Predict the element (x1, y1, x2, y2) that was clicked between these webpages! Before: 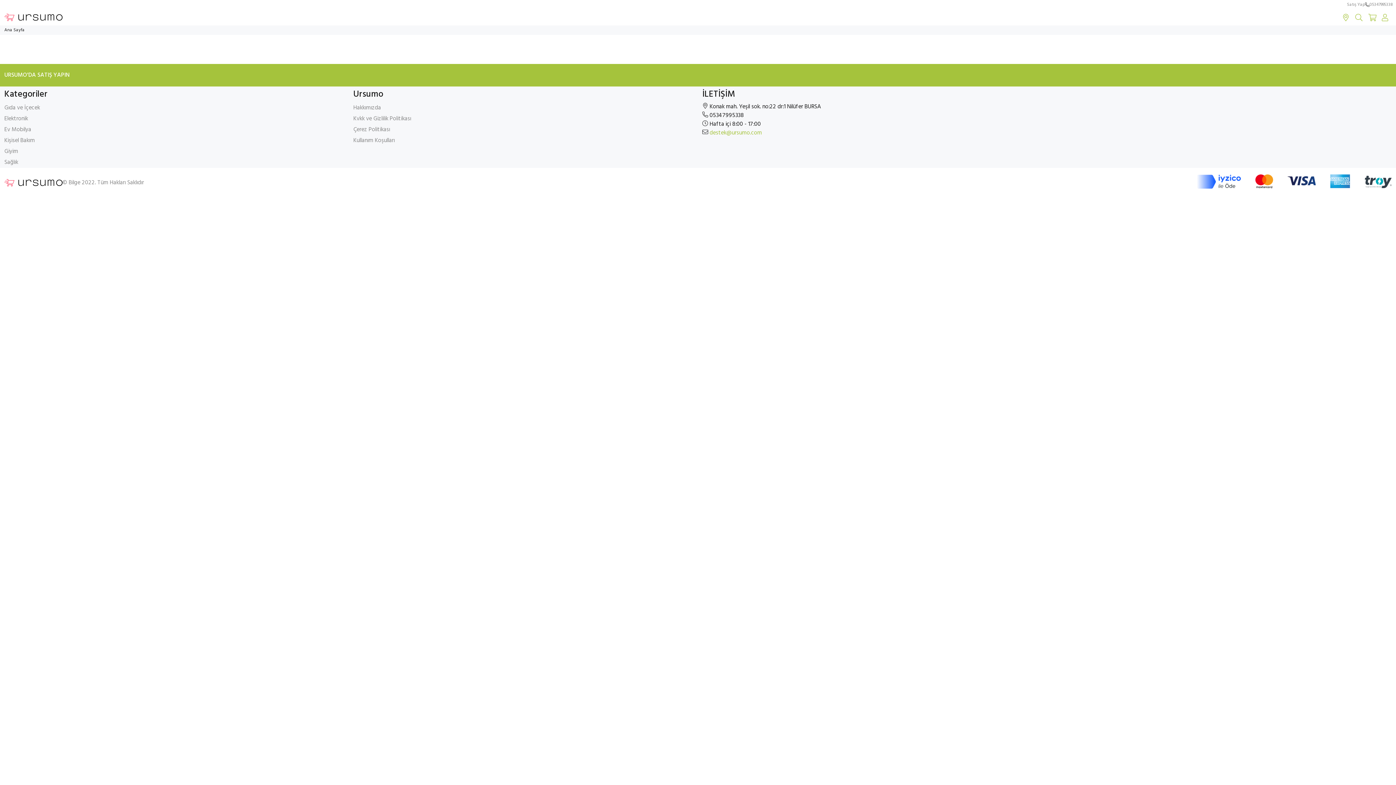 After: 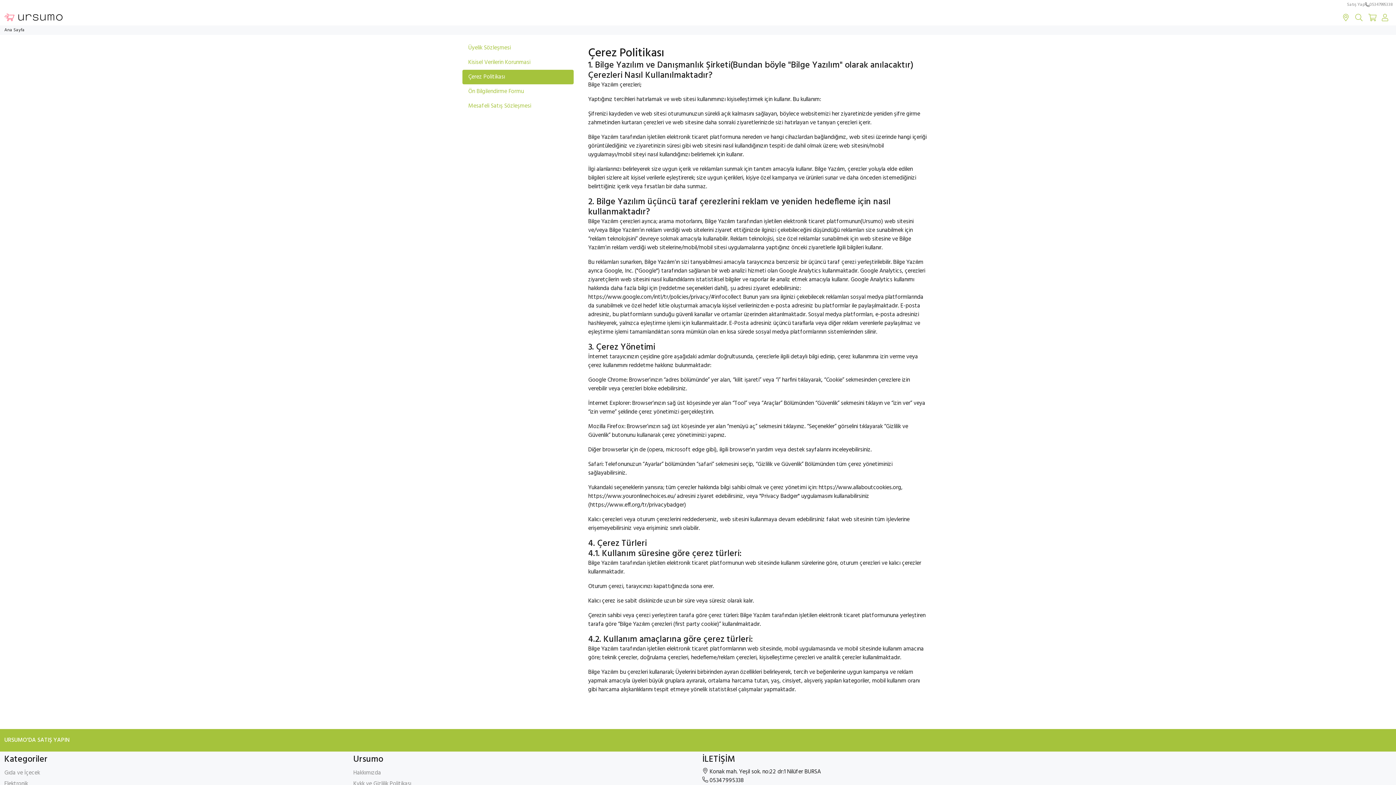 Action: bbox: (353, 124, 390, 135) label: Çerez Politikası